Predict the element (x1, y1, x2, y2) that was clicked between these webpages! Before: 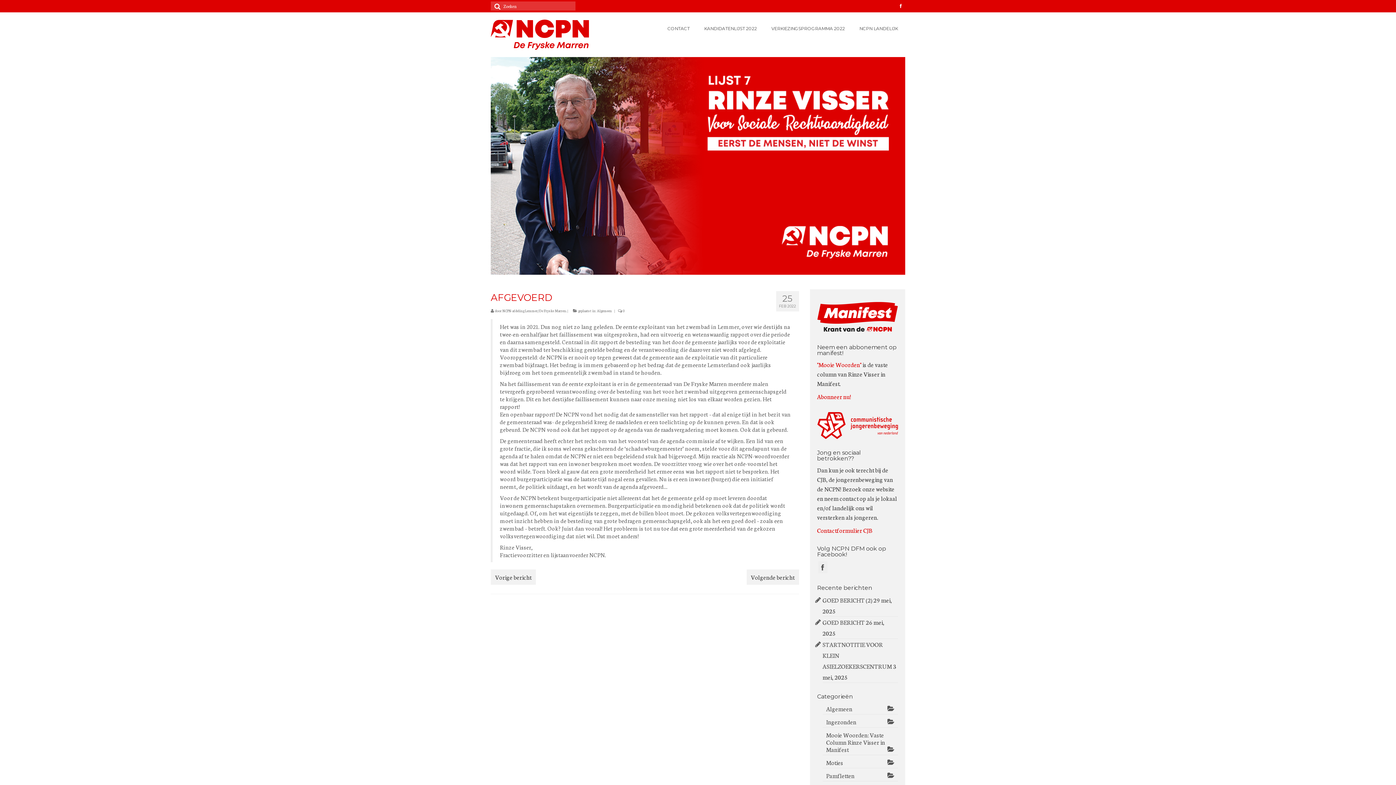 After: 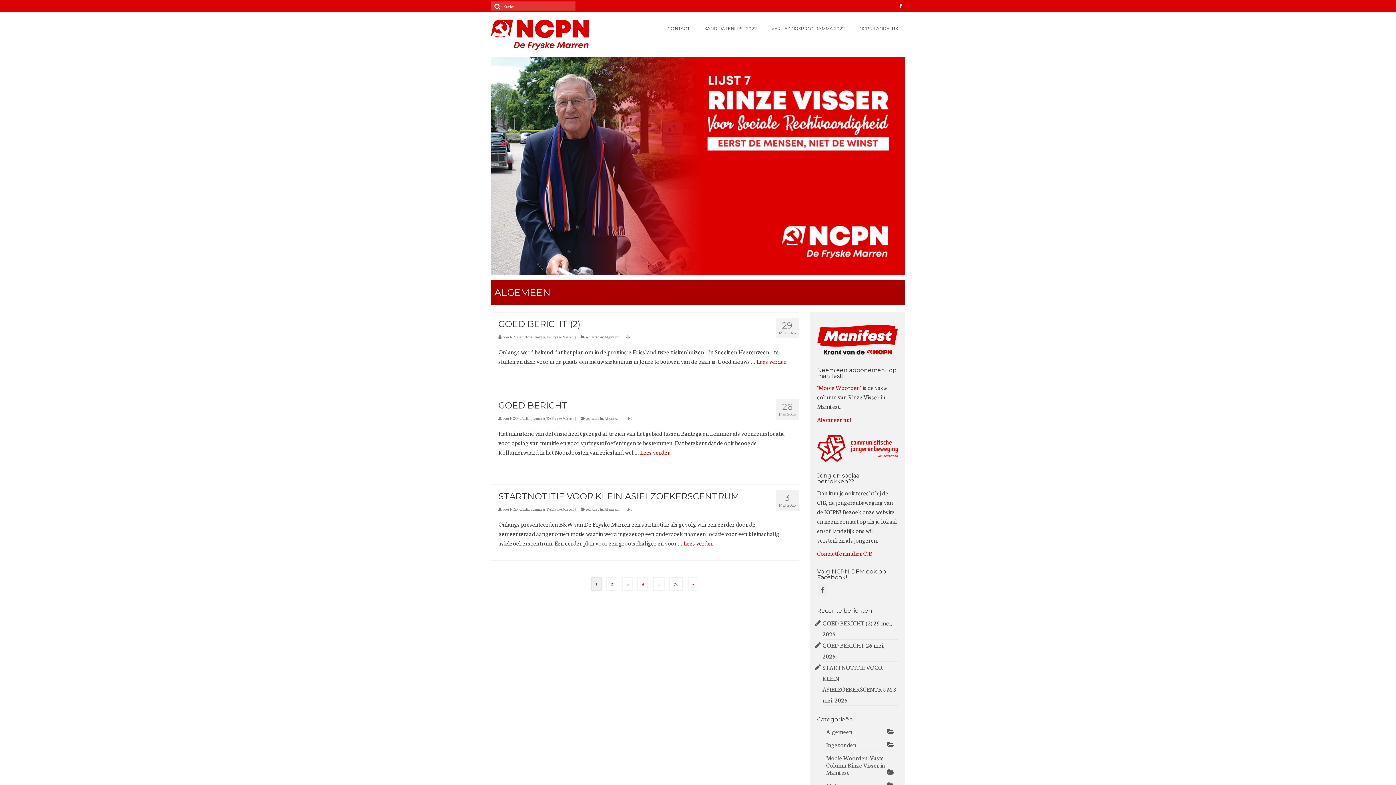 Action: label: Algemeen bbox: (822, 703, 898, 714)